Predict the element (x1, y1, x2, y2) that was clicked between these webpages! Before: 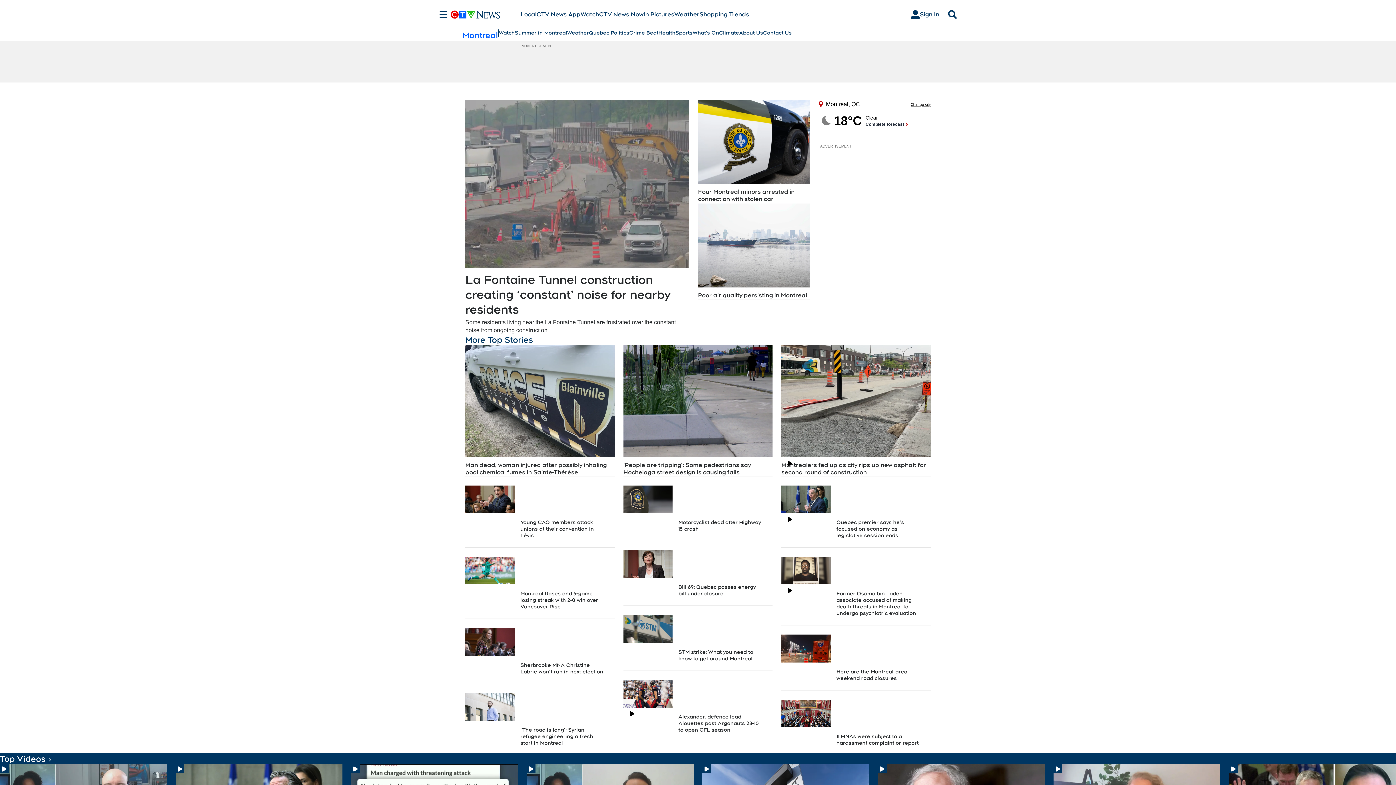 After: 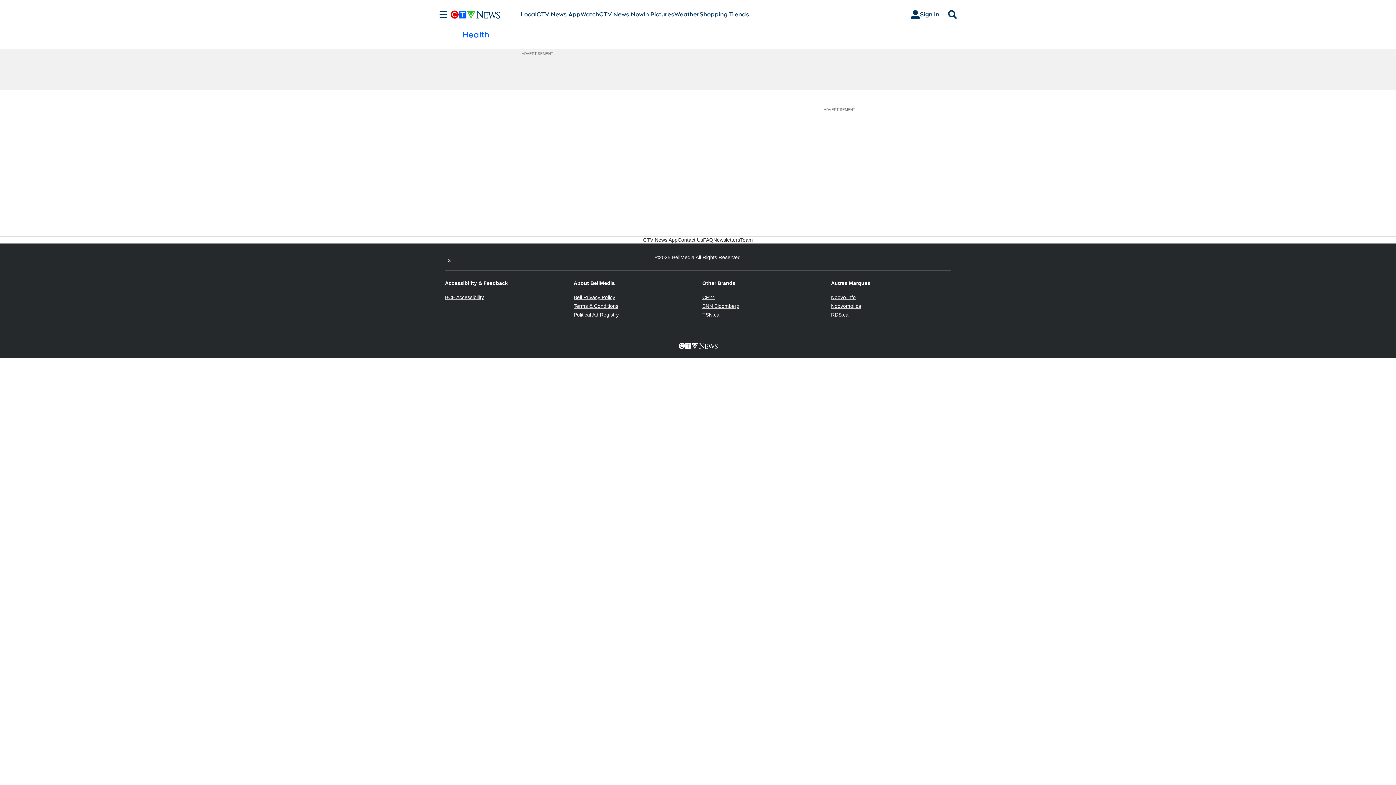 Action: bbox: (658, 29, 675, 36) label: Health